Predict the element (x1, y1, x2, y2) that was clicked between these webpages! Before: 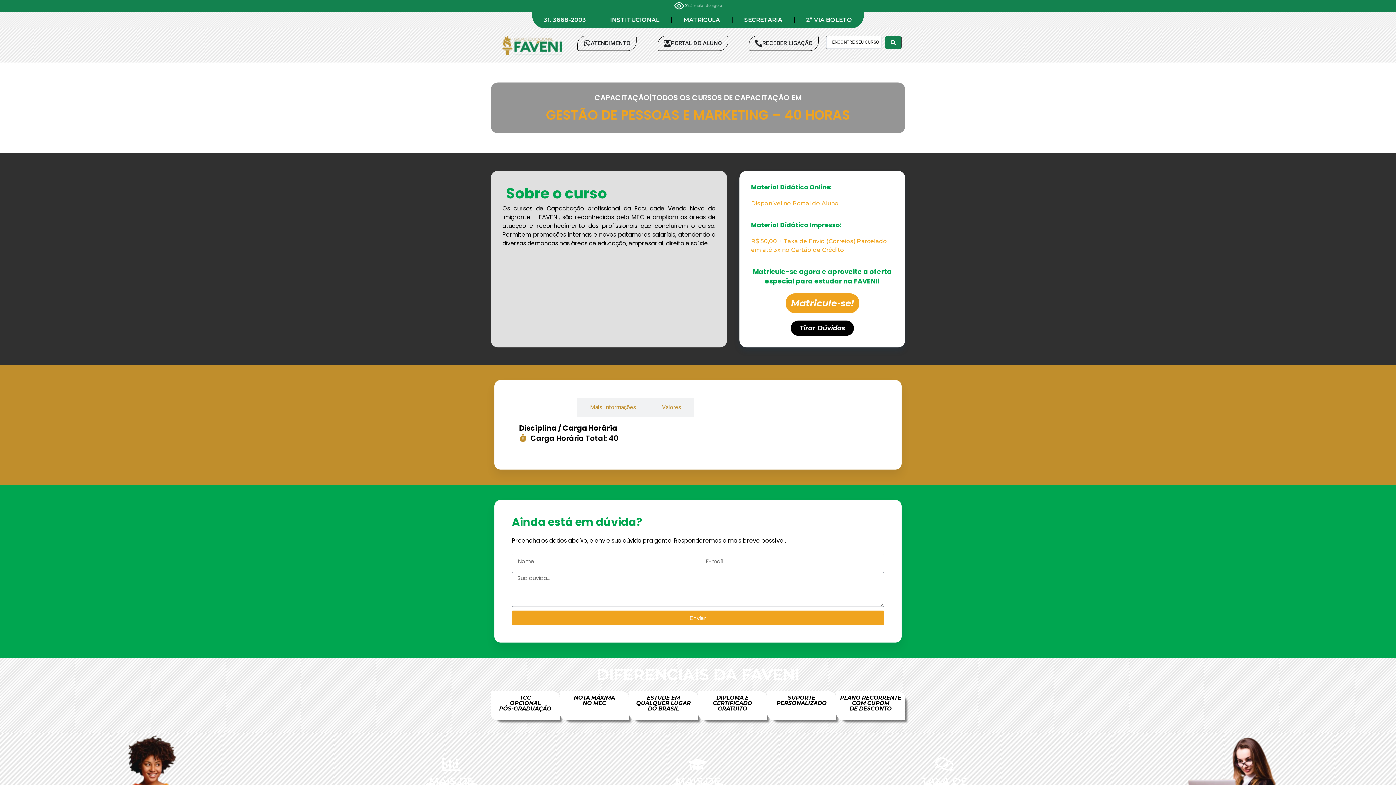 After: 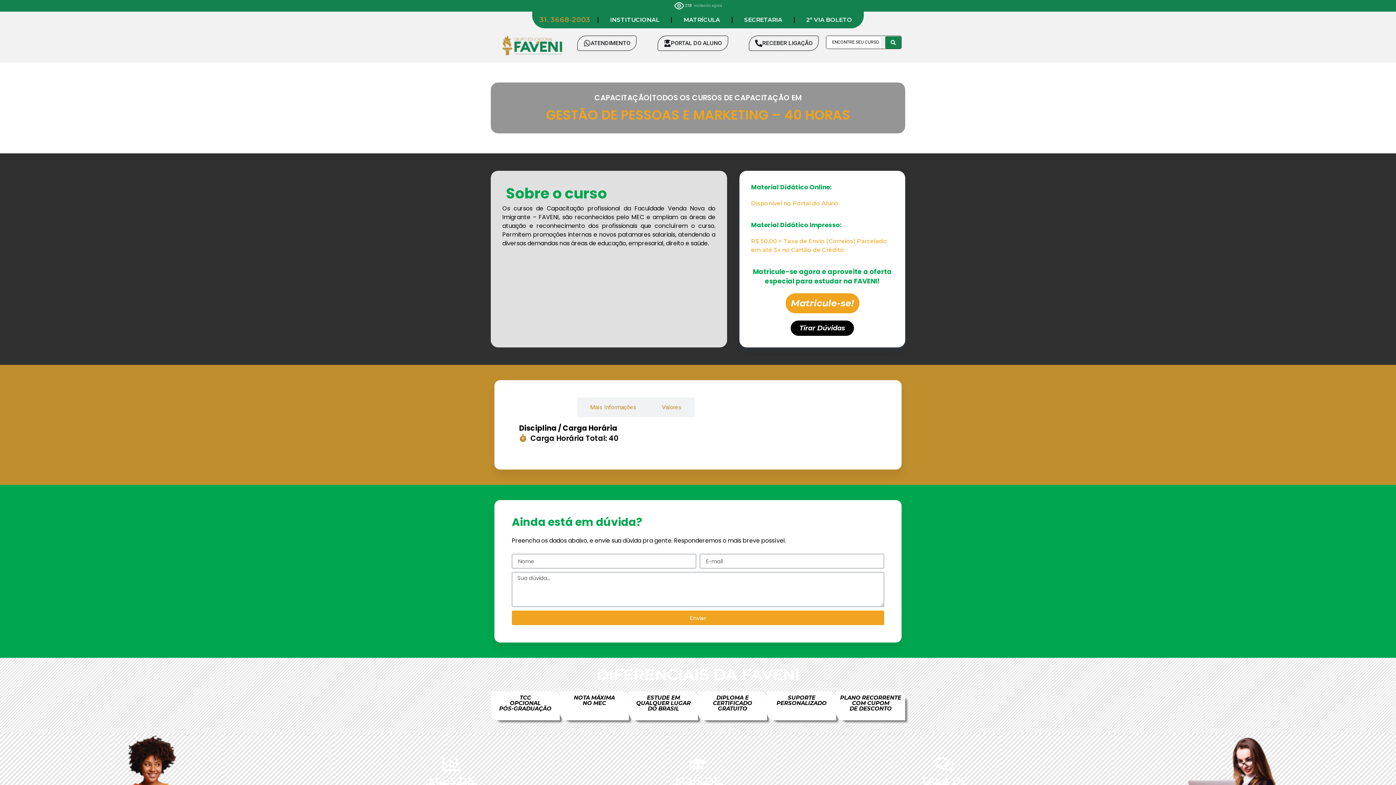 Action: label: 31. 3668-2003 bbox: (532, 11, 597, 28)